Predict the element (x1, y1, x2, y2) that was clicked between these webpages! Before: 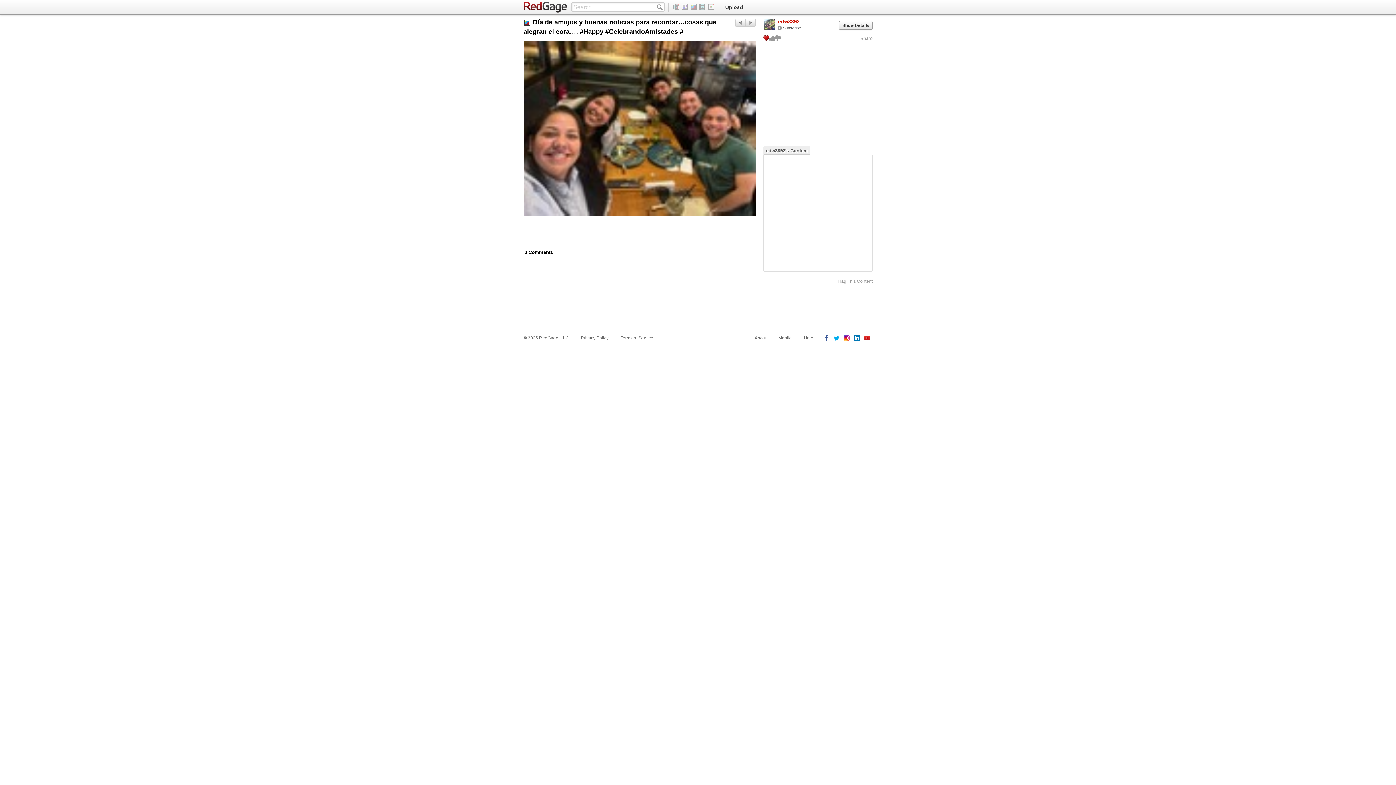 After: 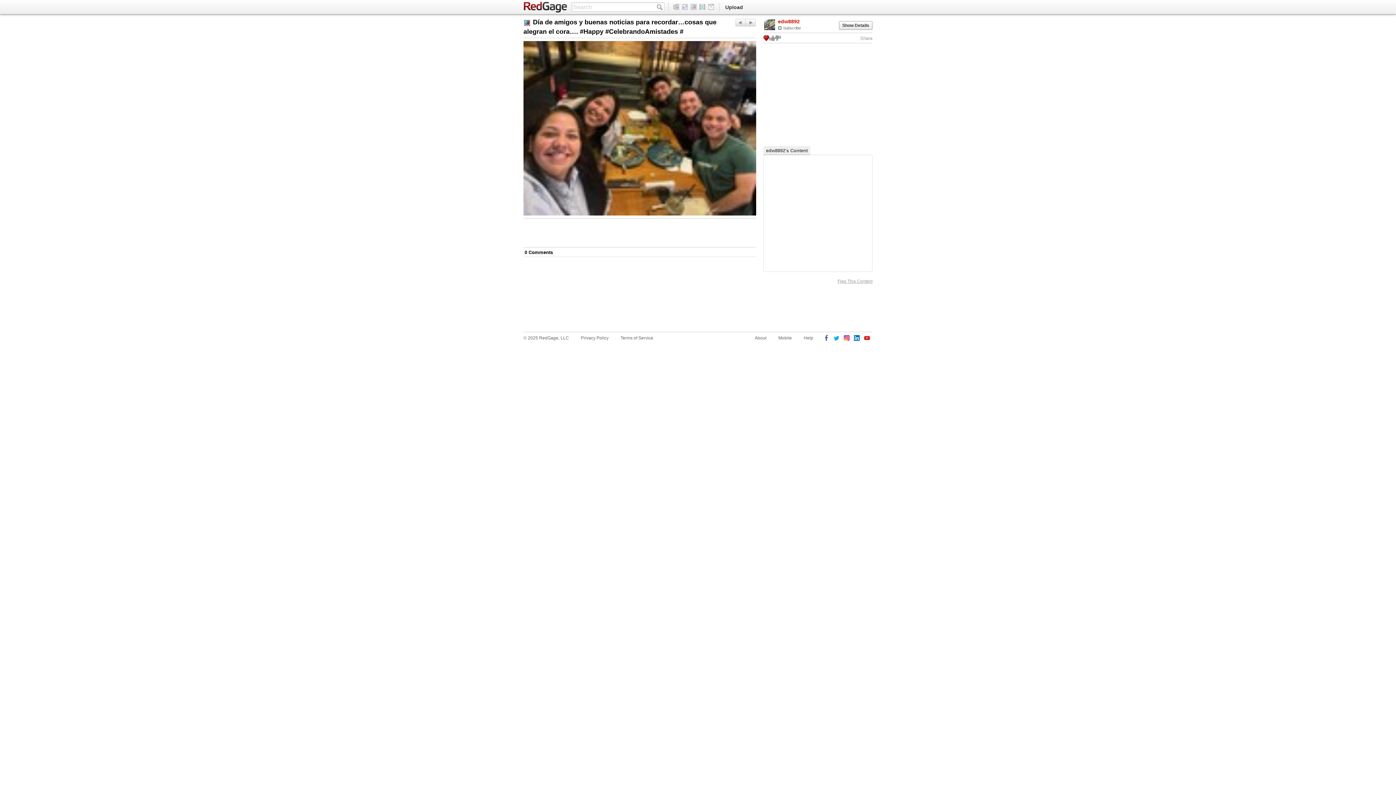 Action: bbox: (837, 278, 872, 284) label: Flag This Content